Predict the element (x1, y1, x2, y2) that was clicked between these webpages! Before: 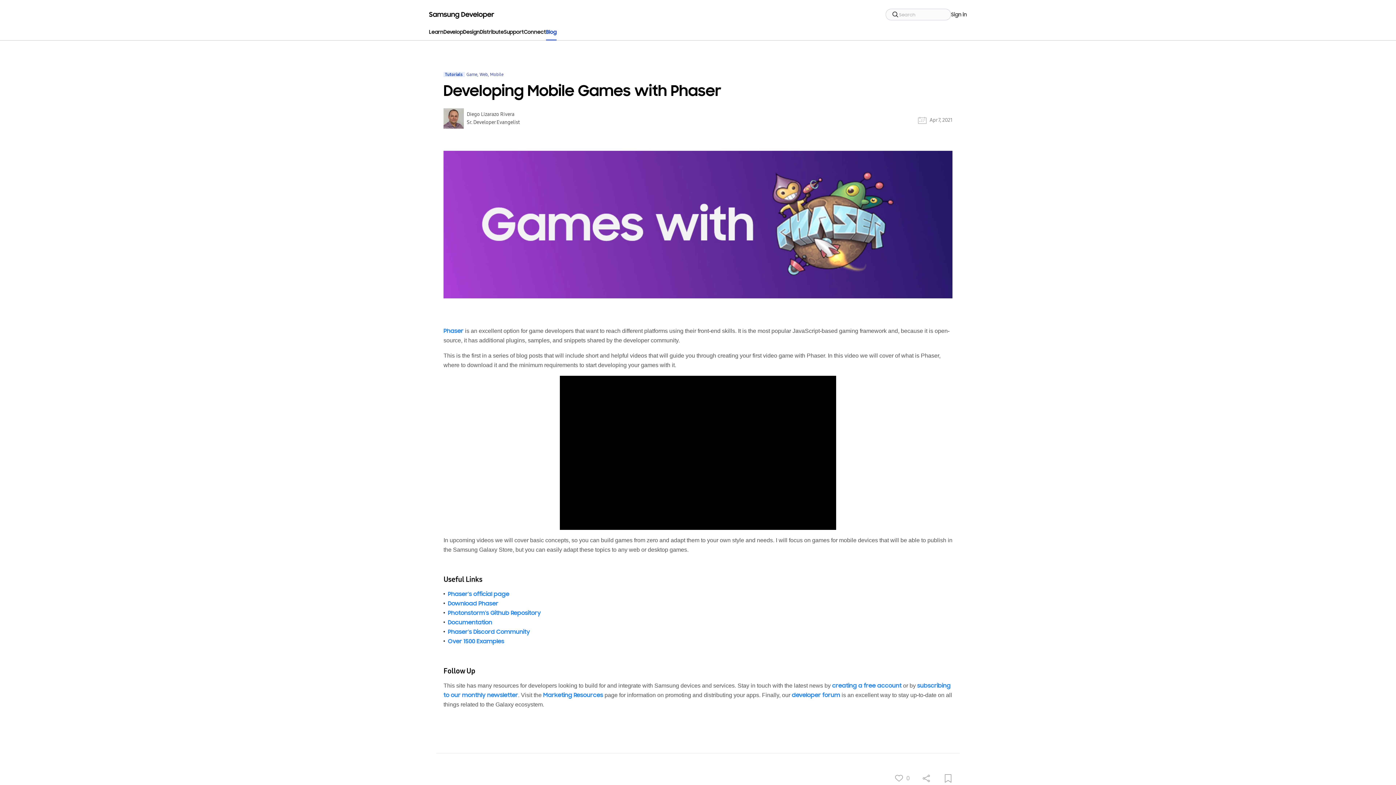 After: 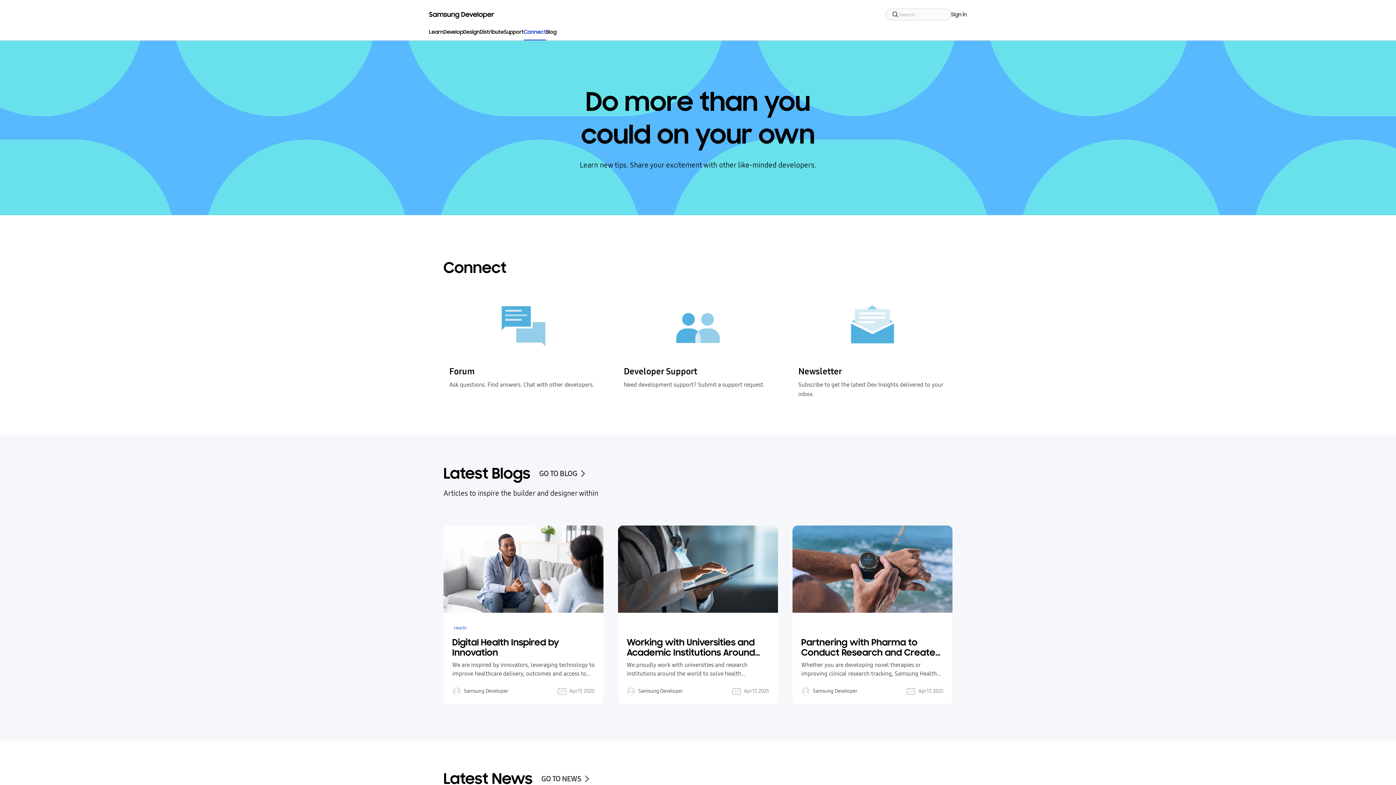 Action: bbox: (524, 23, 546, 40) label: Connect